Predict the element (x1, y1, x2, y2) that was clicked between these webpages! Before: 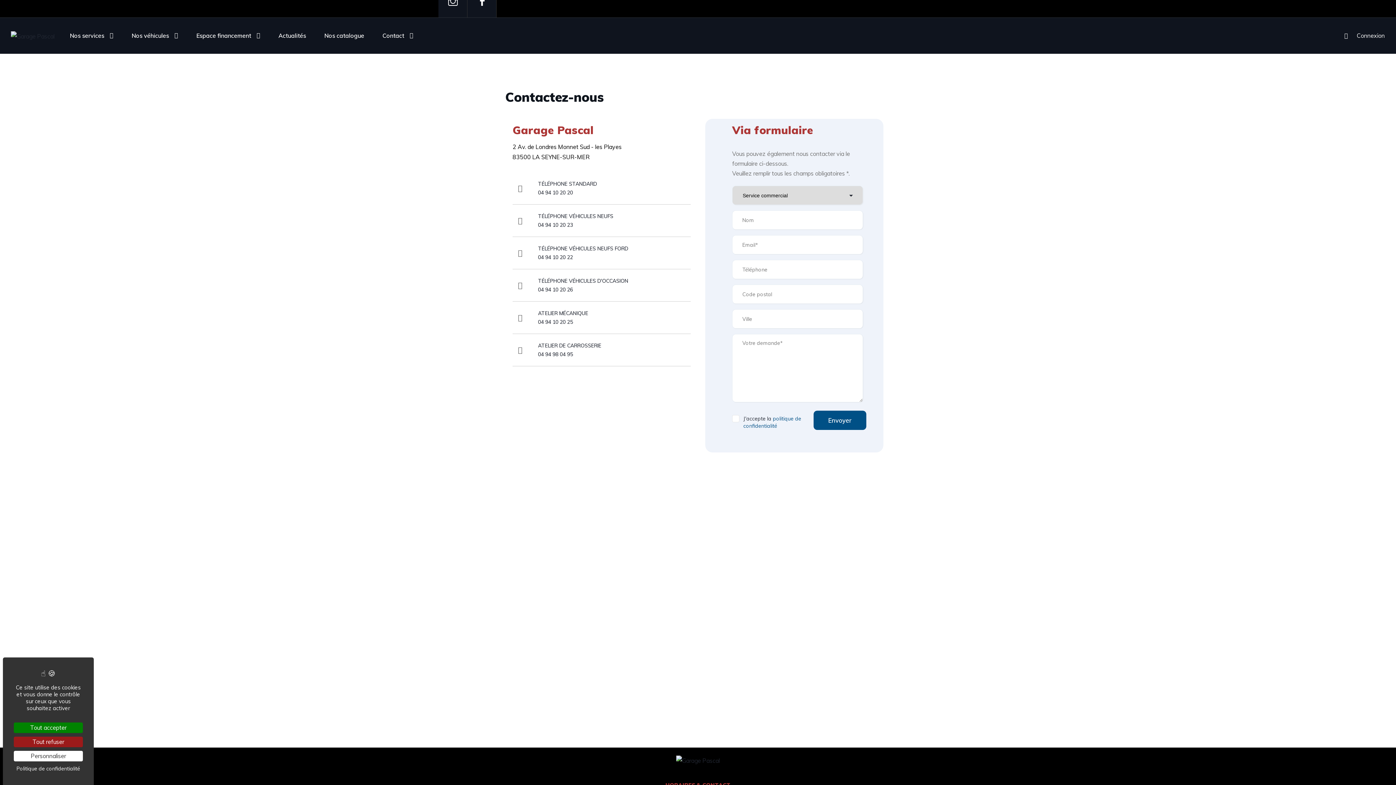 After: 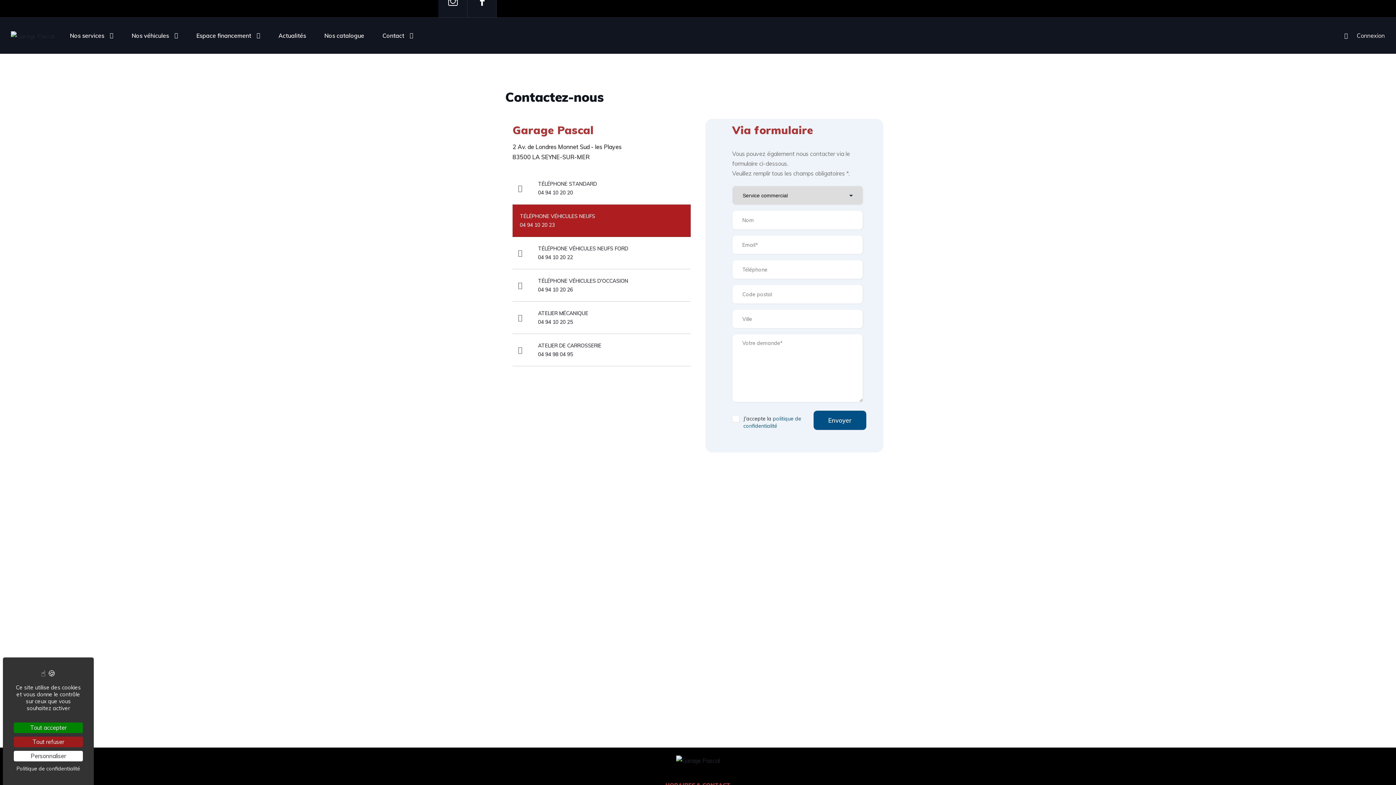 Action: label: 	
TÉLÉPHONE VÉHICULES NEUFS

04 94 10 20 23 bbox: (512, 204, 690, 237)